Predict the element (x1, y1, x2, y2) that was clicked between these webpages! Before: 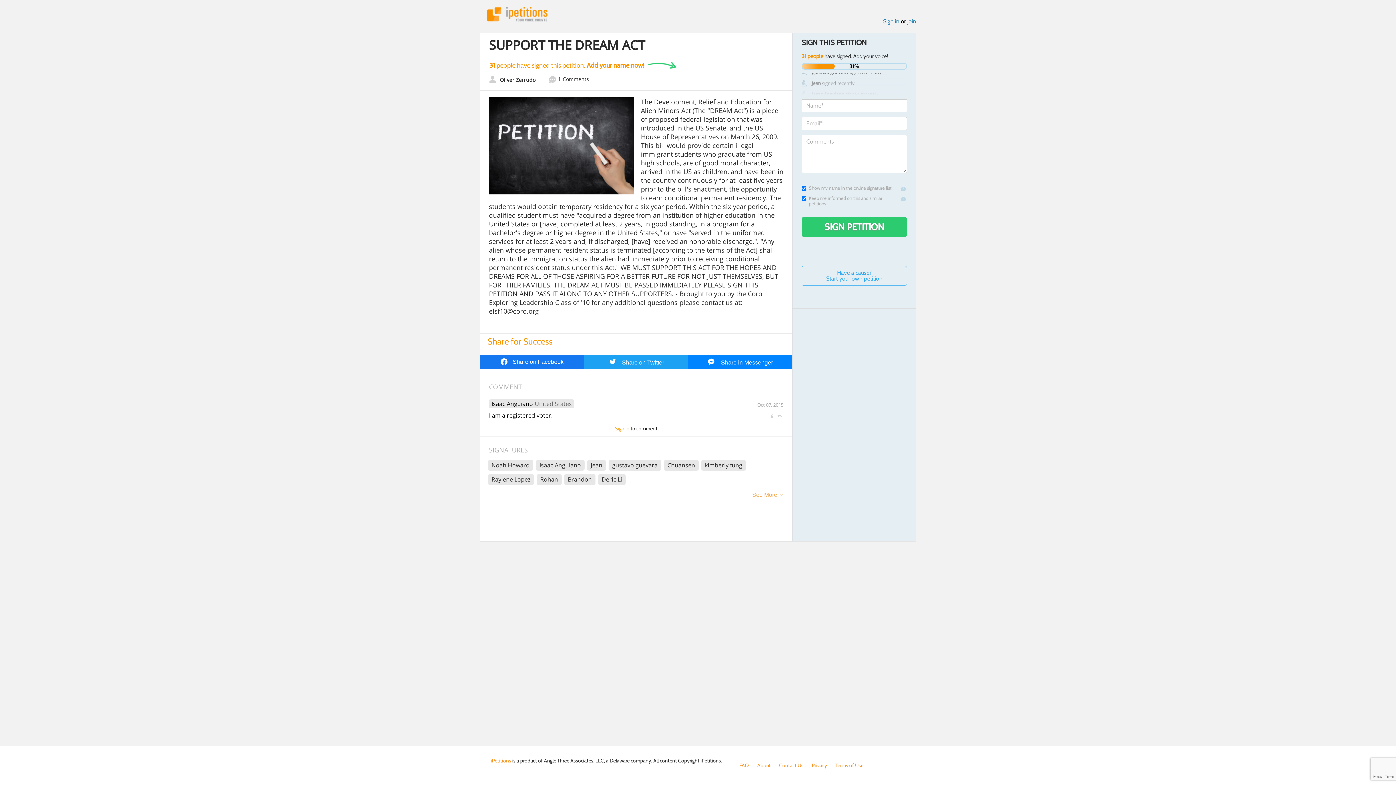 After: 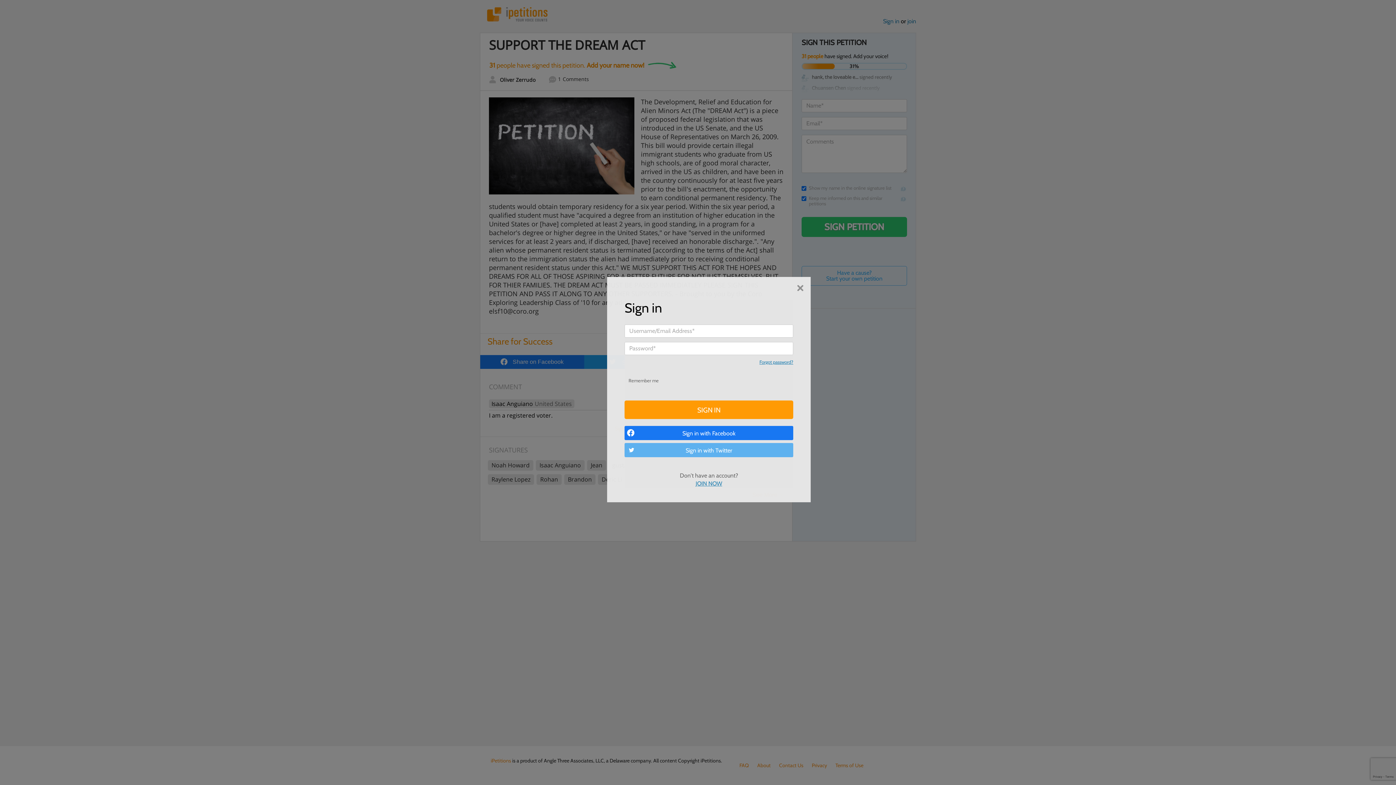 Action: label: Sign in bbox: (883, 17, 899, 24)